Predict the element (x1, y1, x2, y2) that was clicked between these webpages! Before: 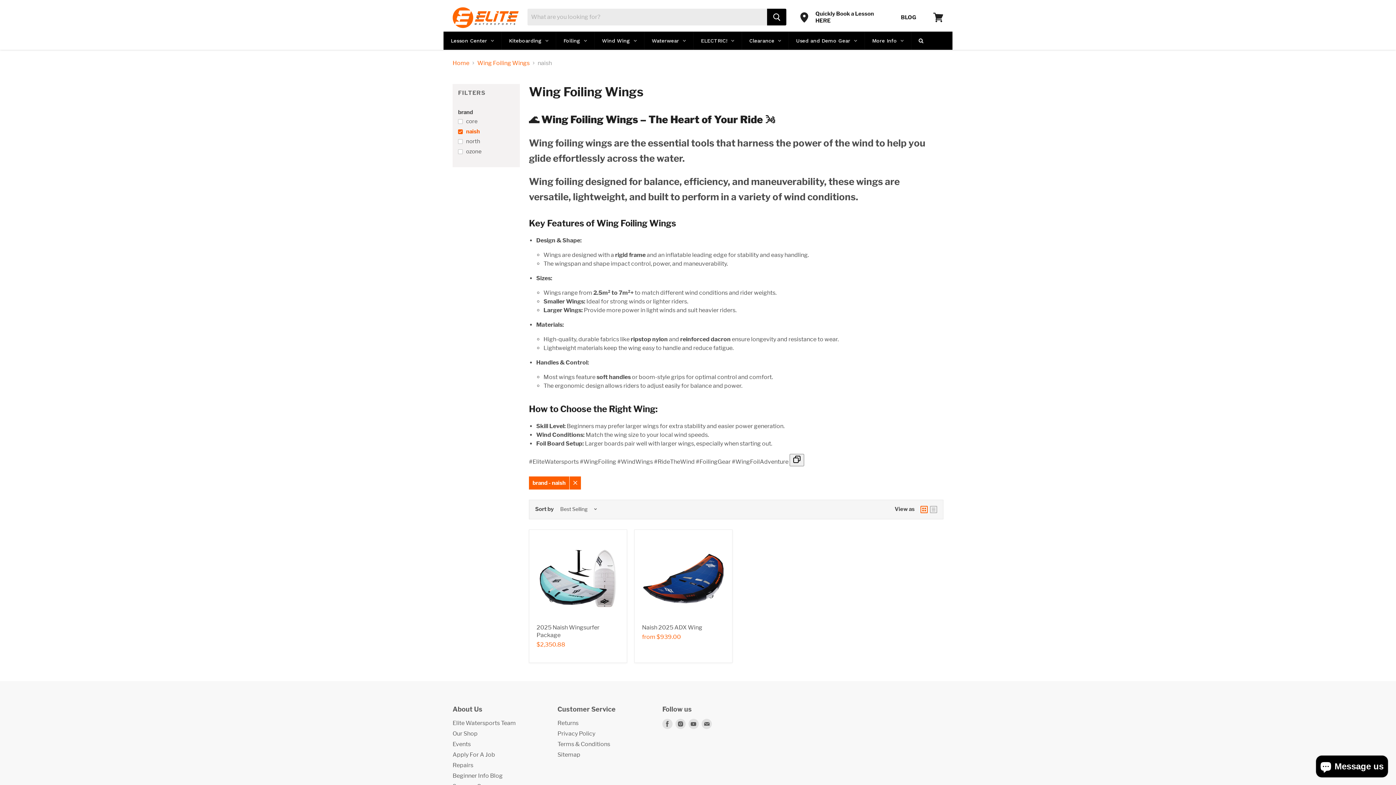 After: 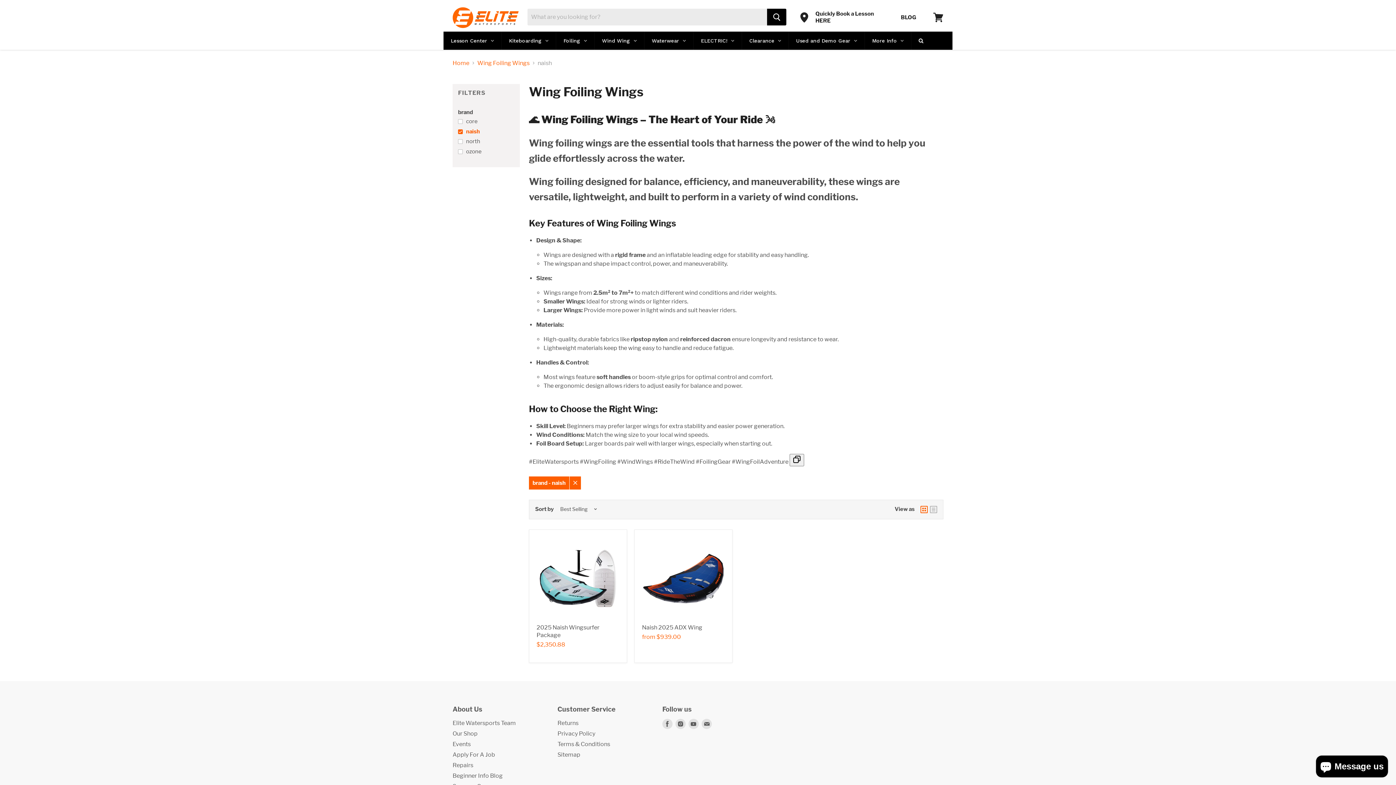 Action: bbox: (920, 506, 928, 513)